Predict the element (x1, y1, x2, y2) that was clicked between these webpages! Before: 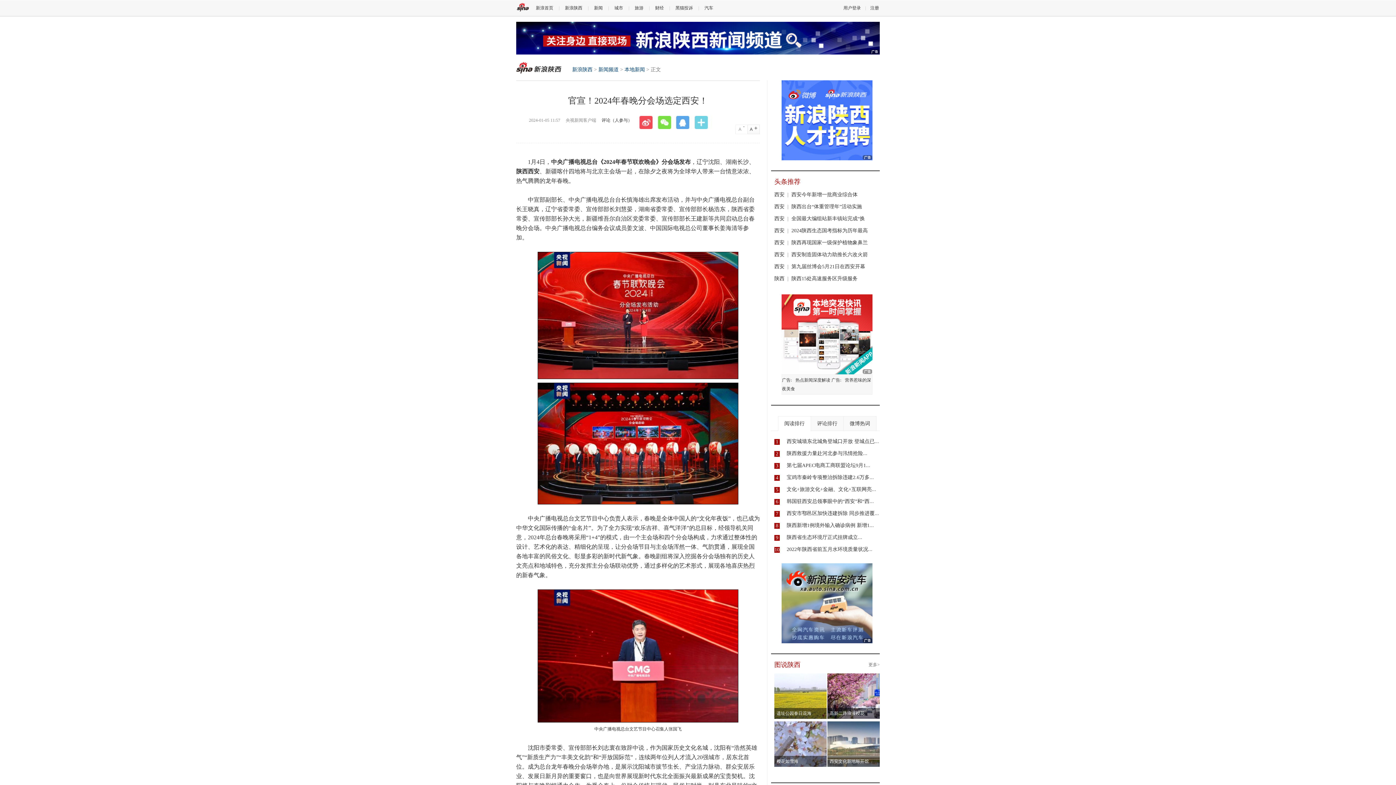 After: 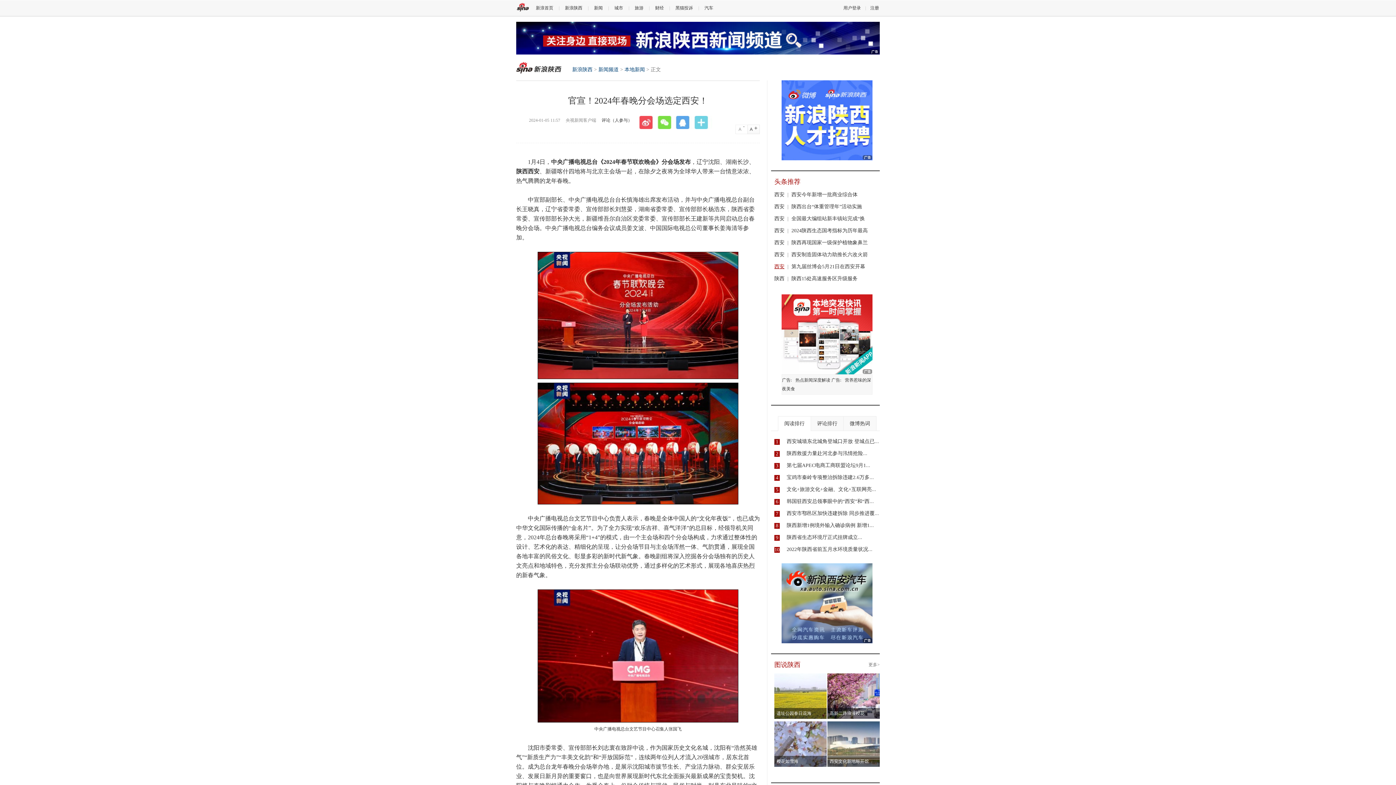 Action: label: 西安 bbox: (774, 264, 784, 269)